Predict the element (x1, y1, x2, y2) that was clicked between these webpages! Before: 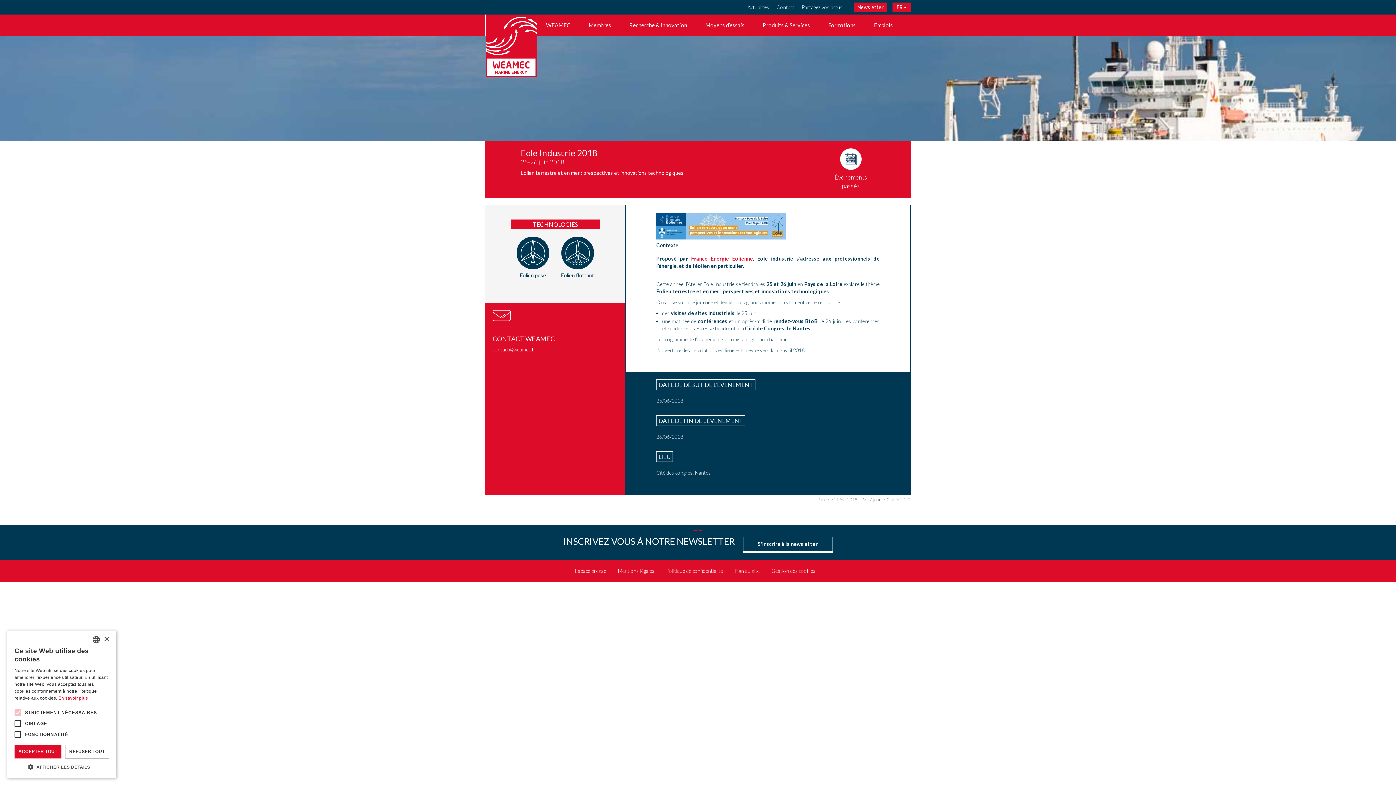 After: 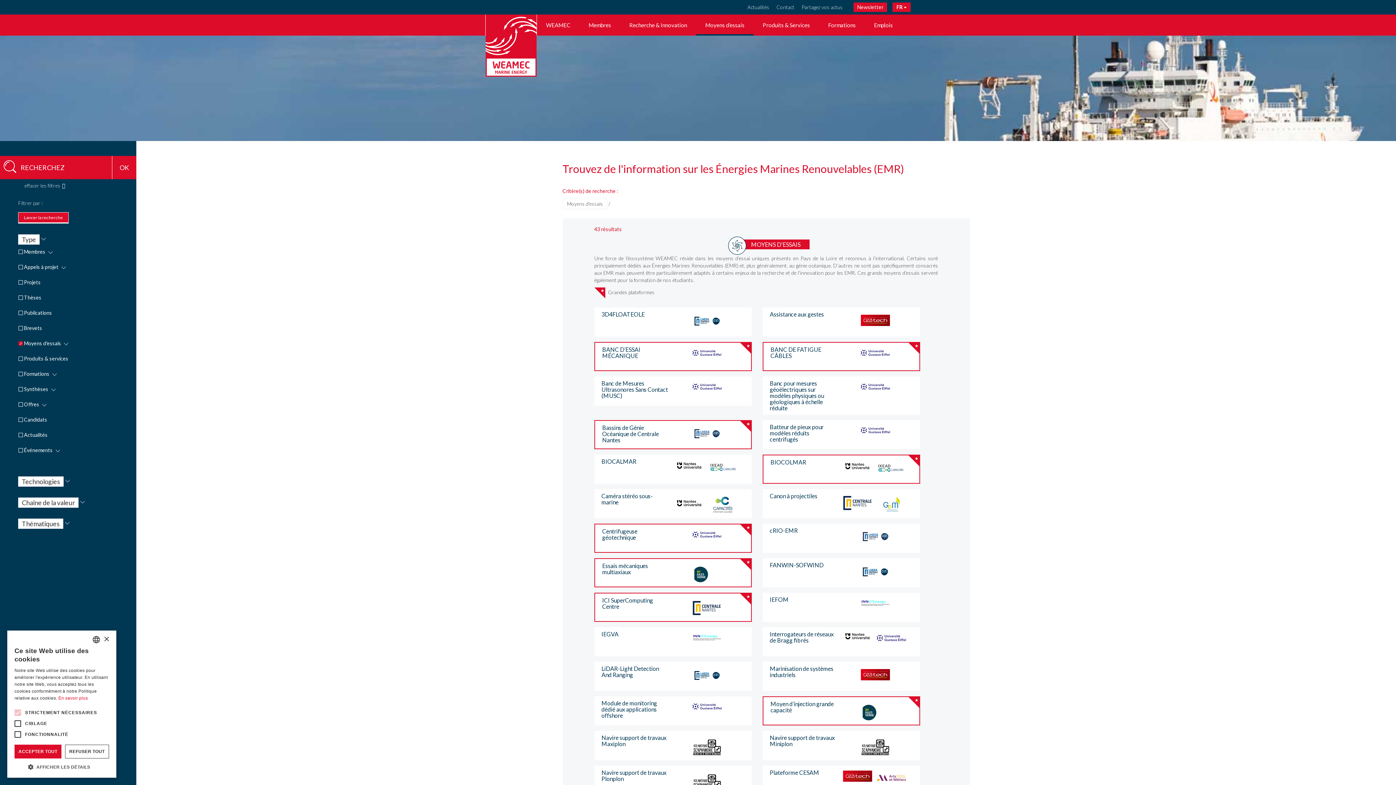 Action: label: Moyens d’essais bbox: (696, 14, 753, 35)